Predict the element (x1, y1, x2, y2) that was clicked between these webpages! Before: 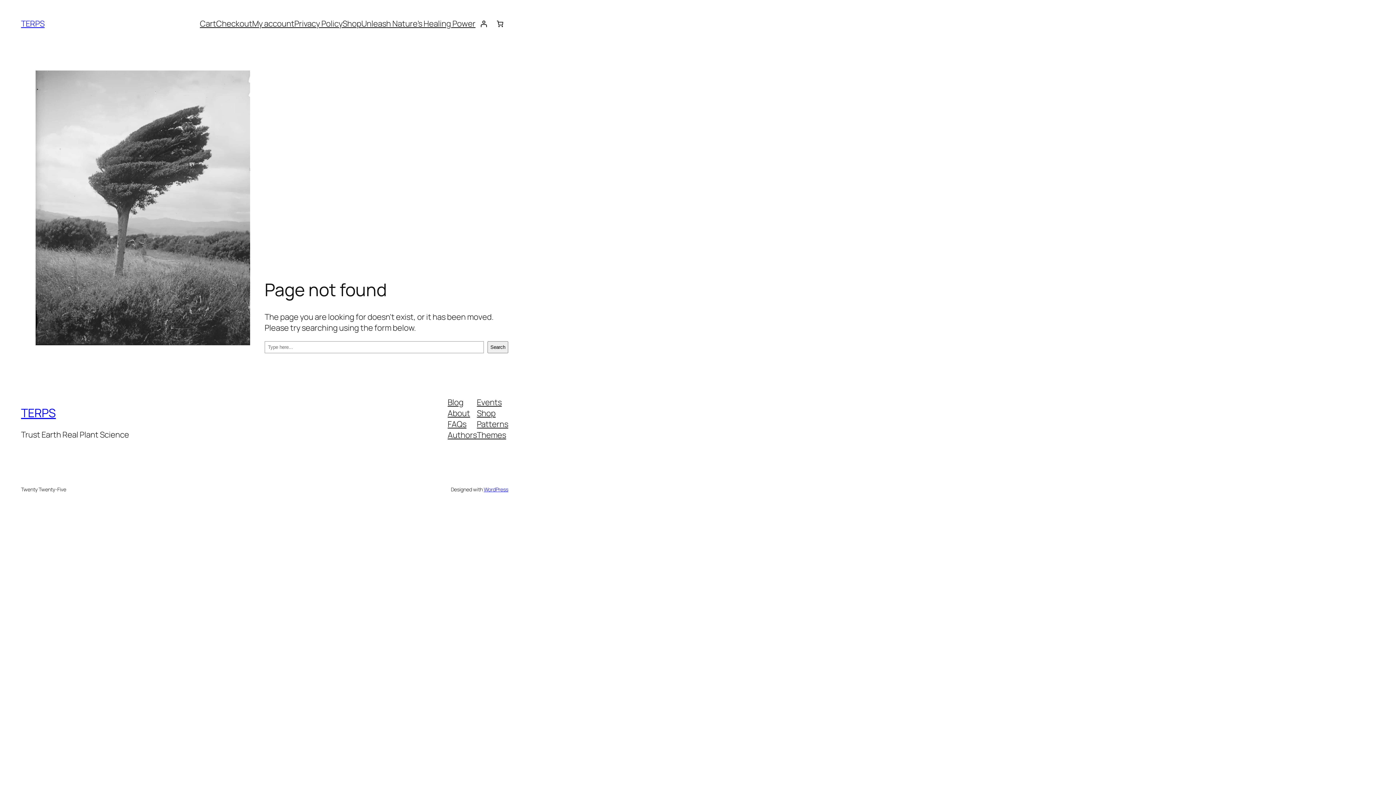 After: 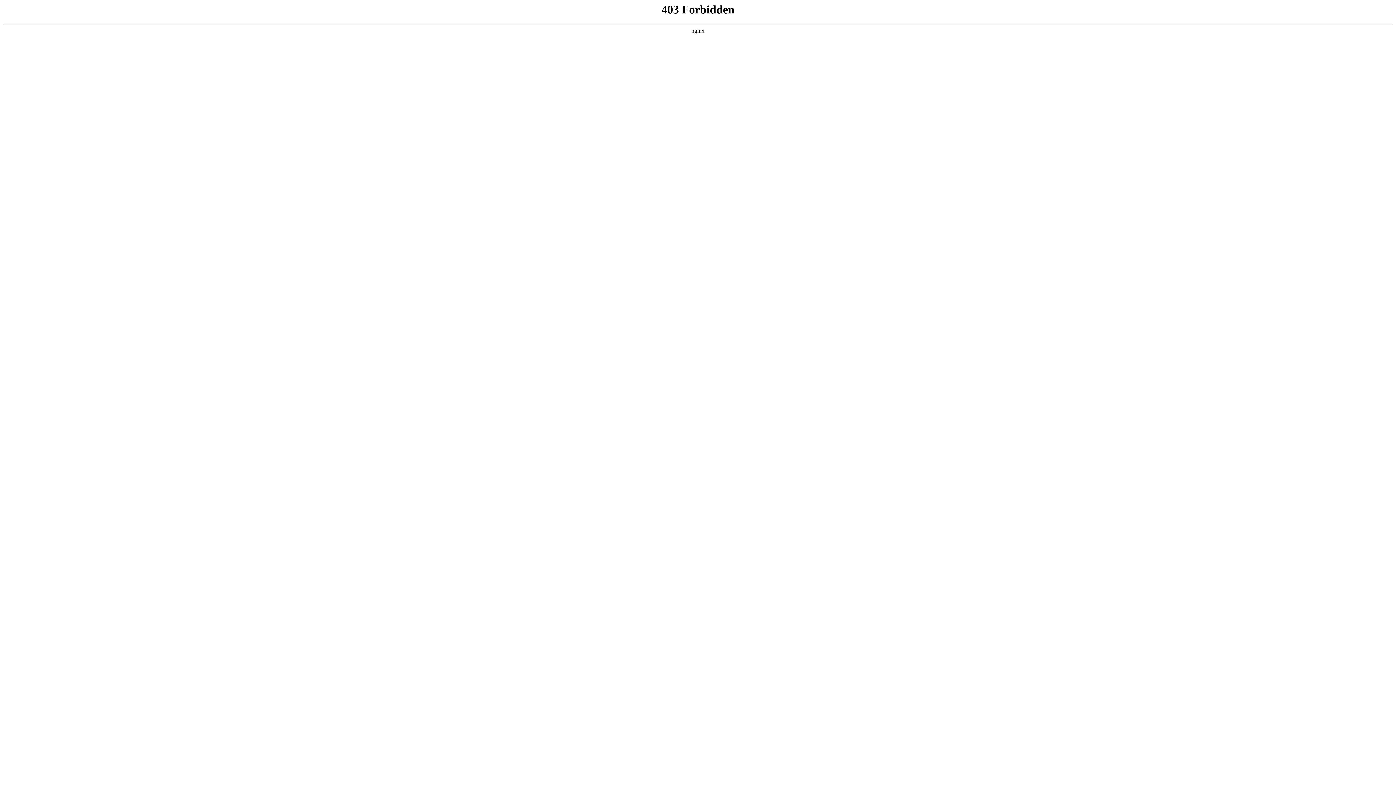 Action: bbox: (483, 486, 508, 492) label: WordPress